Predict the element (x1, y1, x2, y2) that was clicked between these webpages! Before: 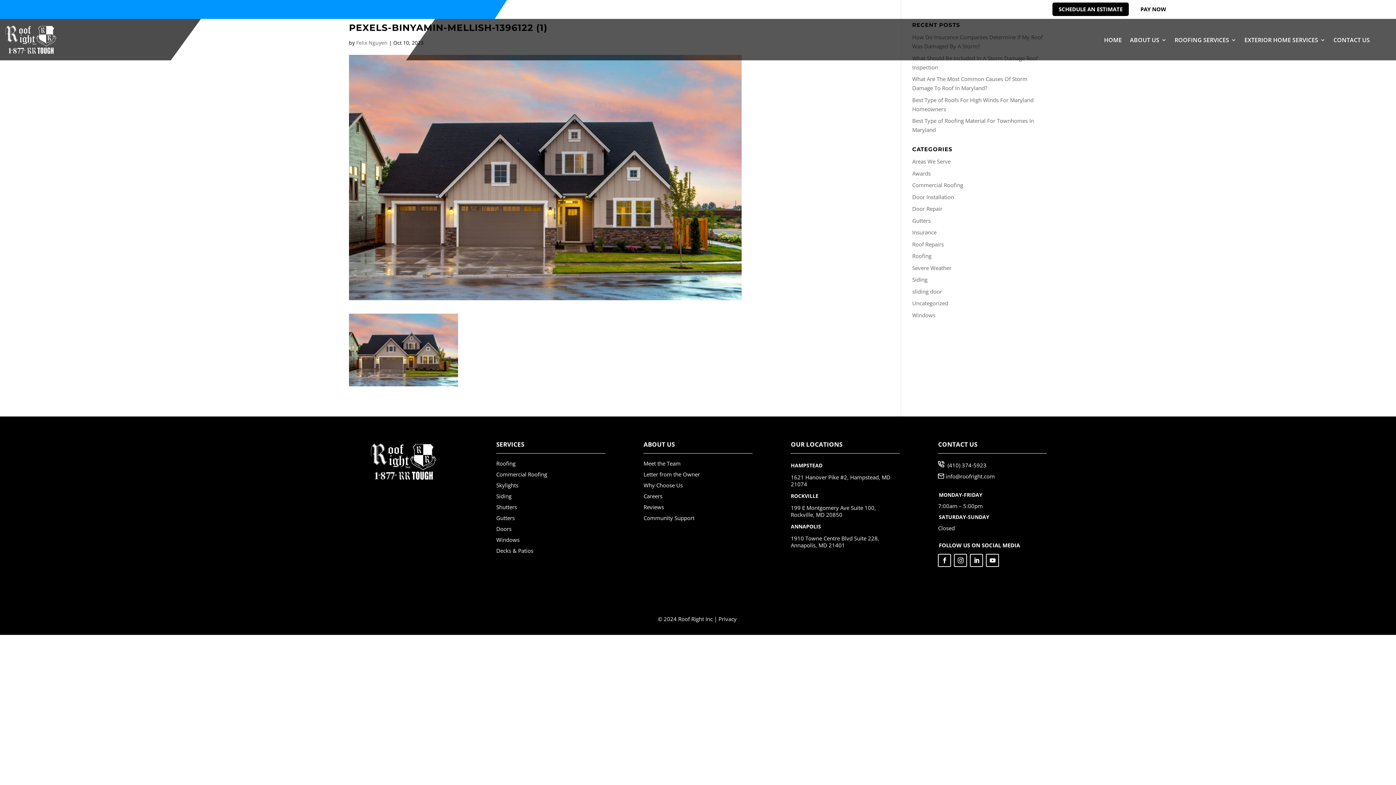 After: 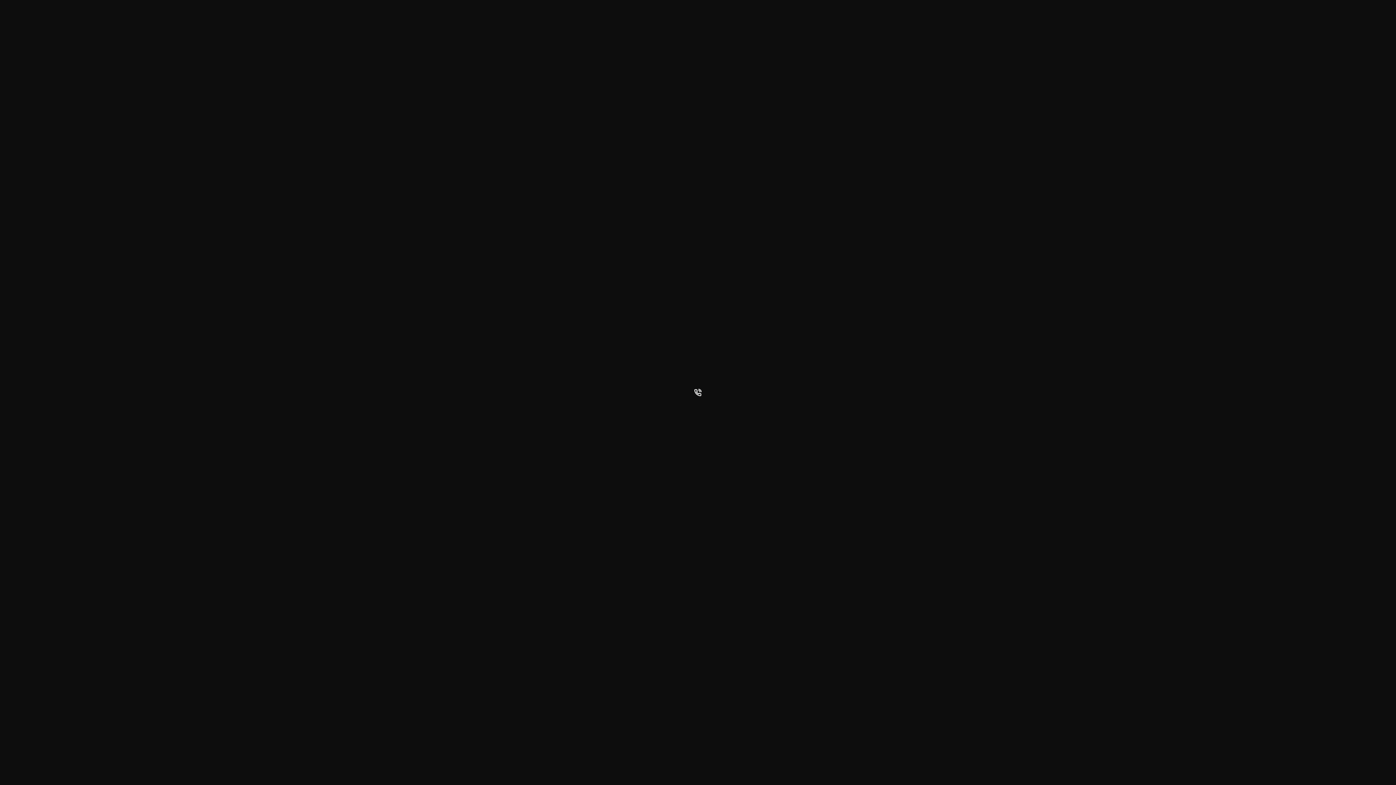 Action: bbox: (938, 461, 944, 469)